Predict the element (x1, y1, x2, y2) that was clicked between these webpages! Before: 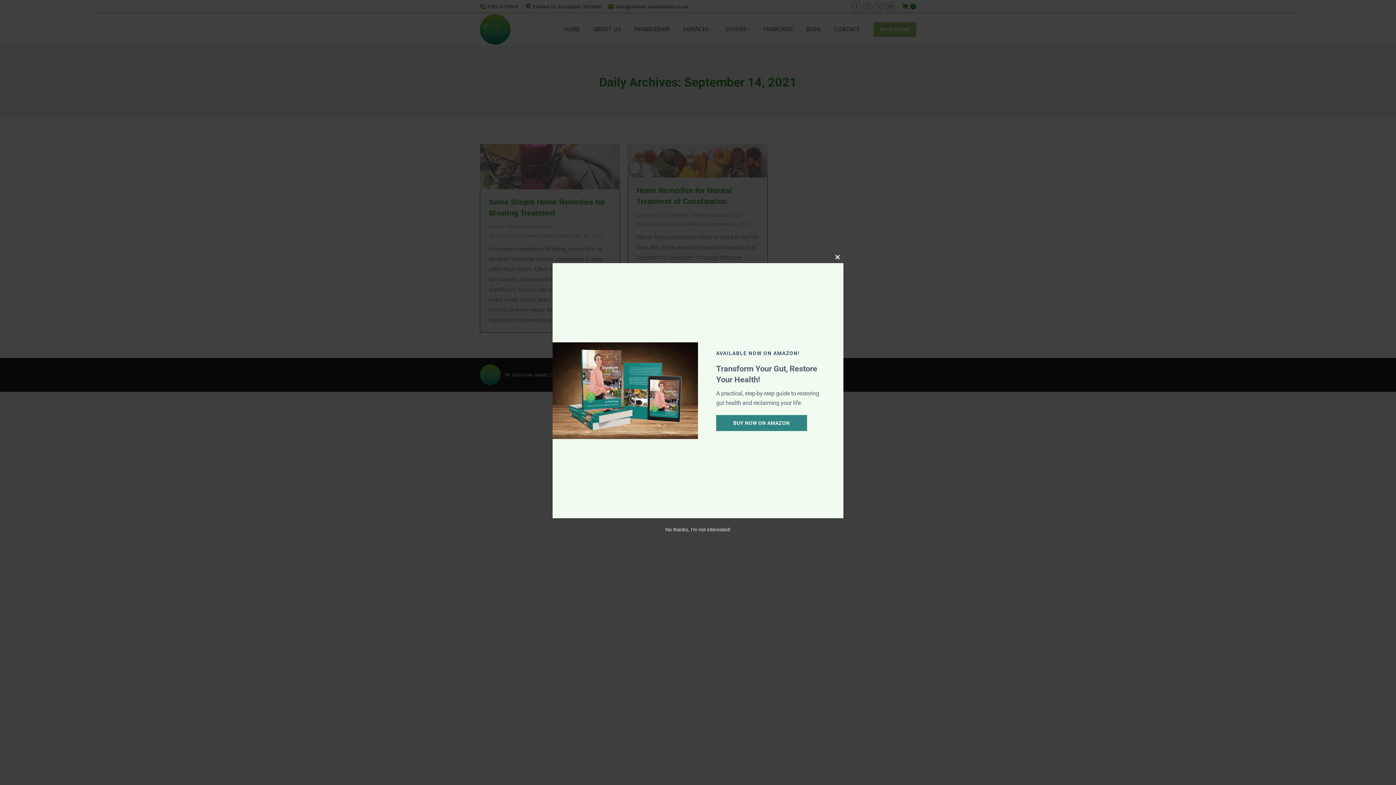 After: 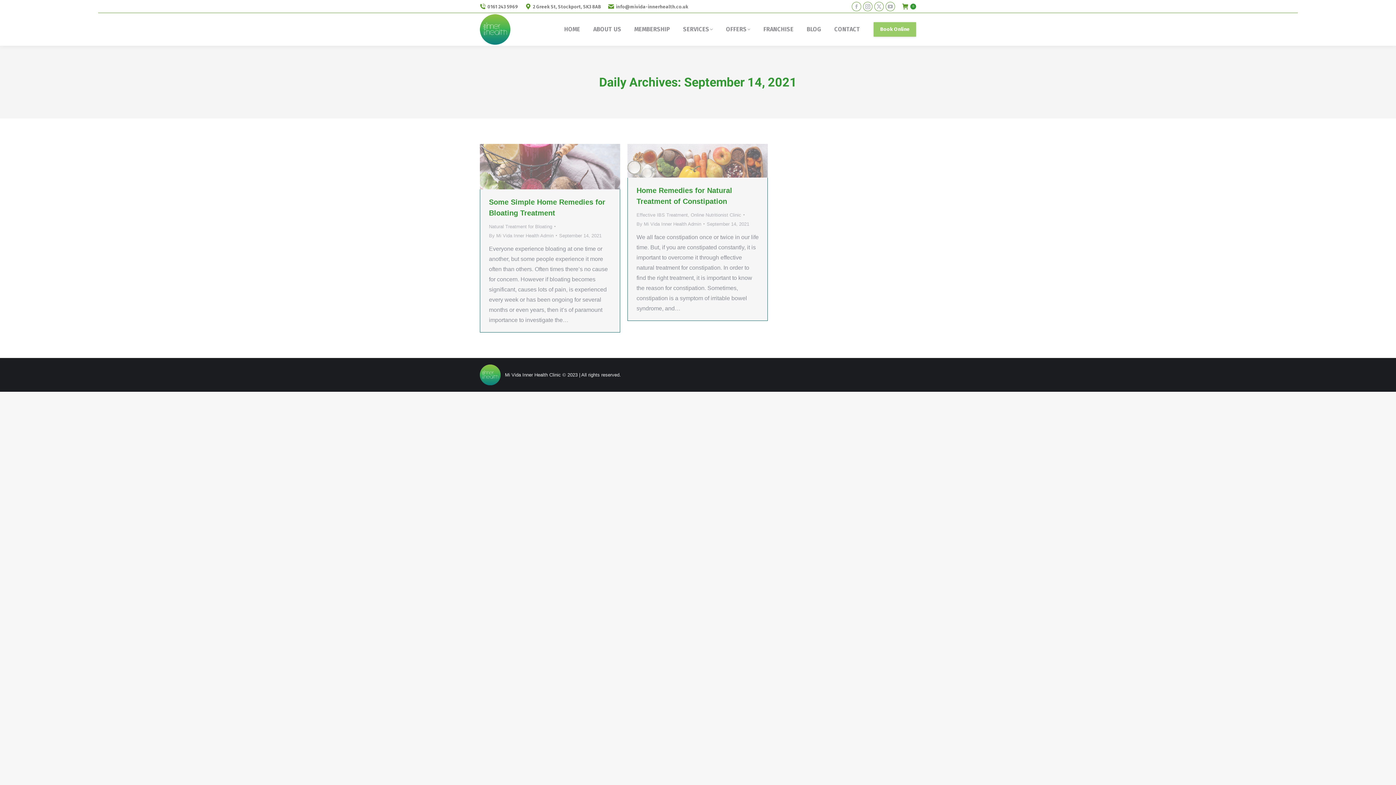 Action: label: No thanks, I’m not interested! bbox: (665, 526, 730, 532)